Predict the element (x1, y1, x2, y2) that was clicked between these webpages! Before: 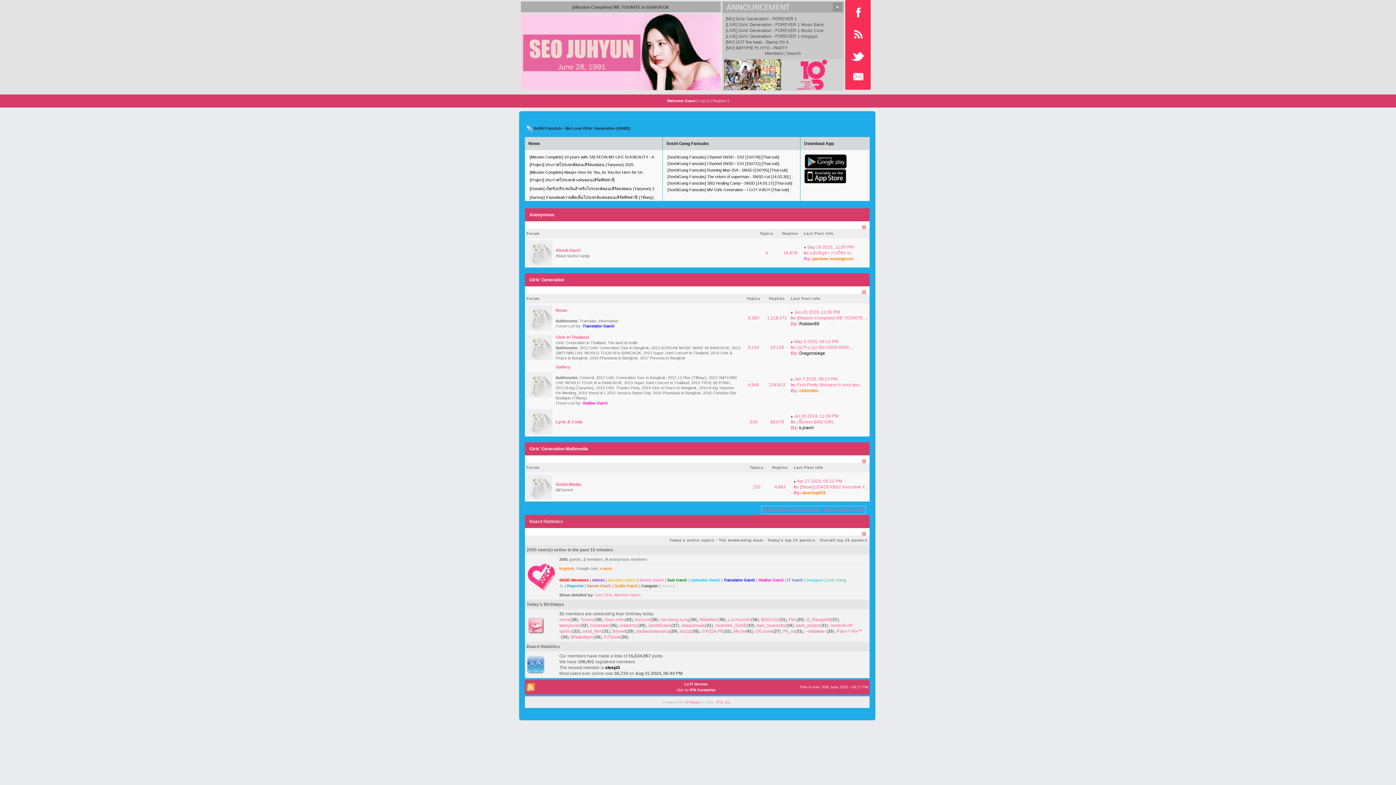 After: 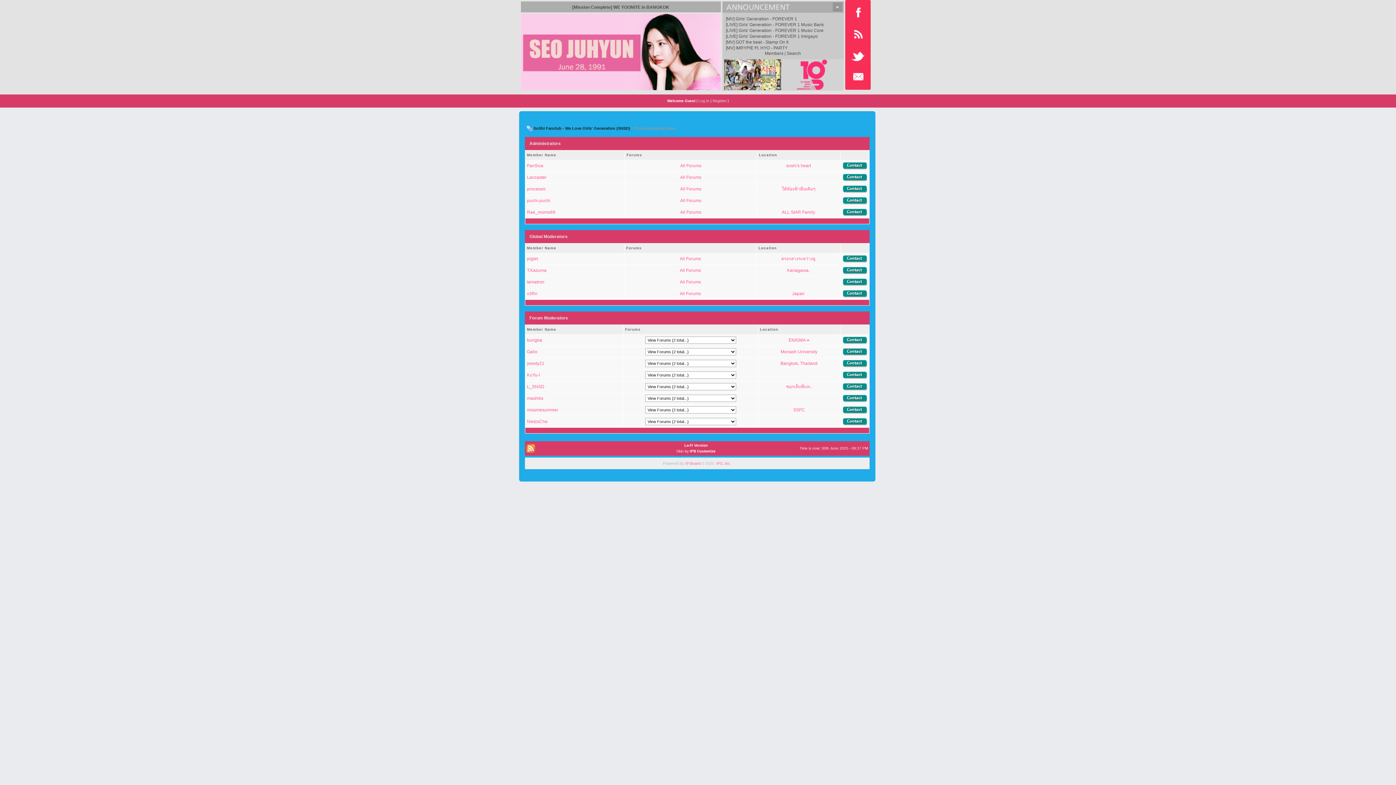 Action: label: The moderating team bbox: (719, 538, 763, 542)